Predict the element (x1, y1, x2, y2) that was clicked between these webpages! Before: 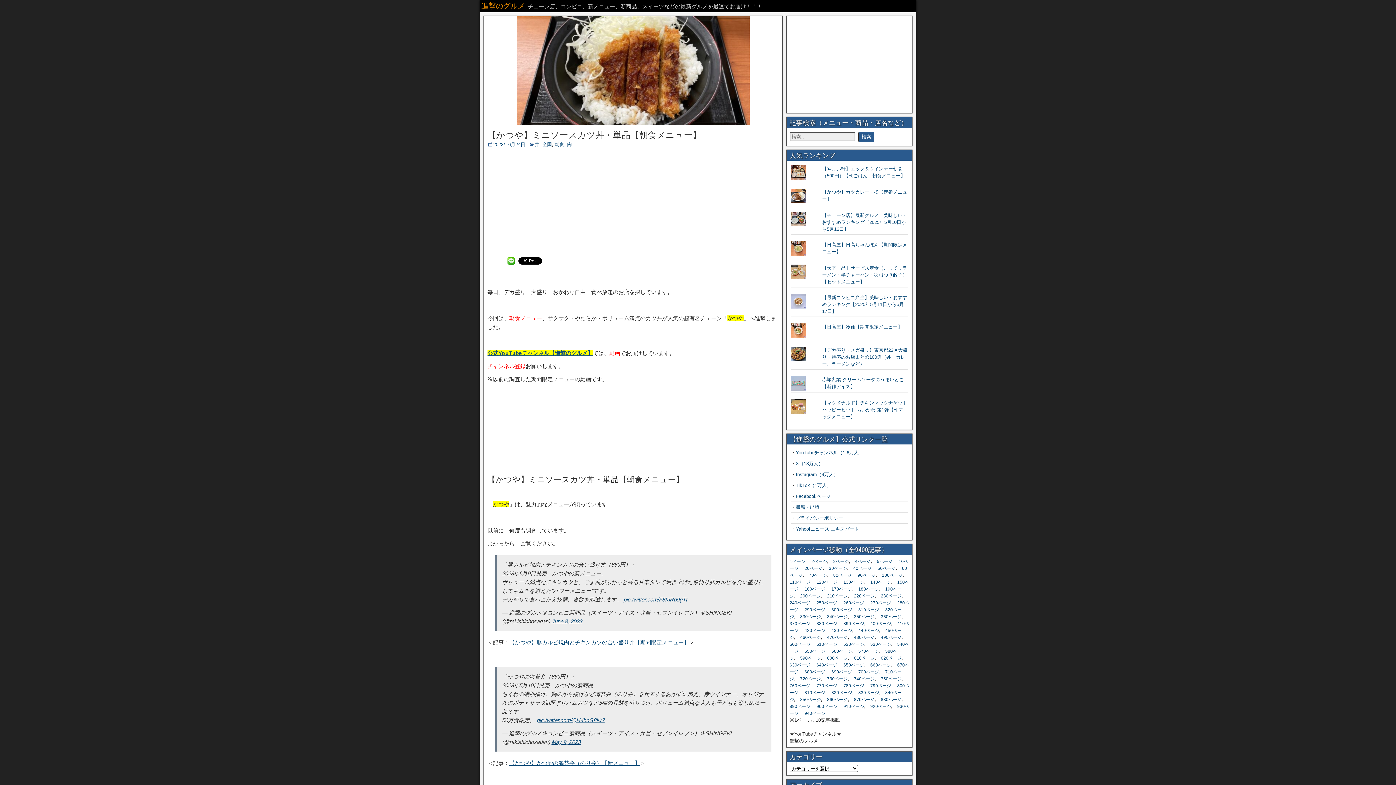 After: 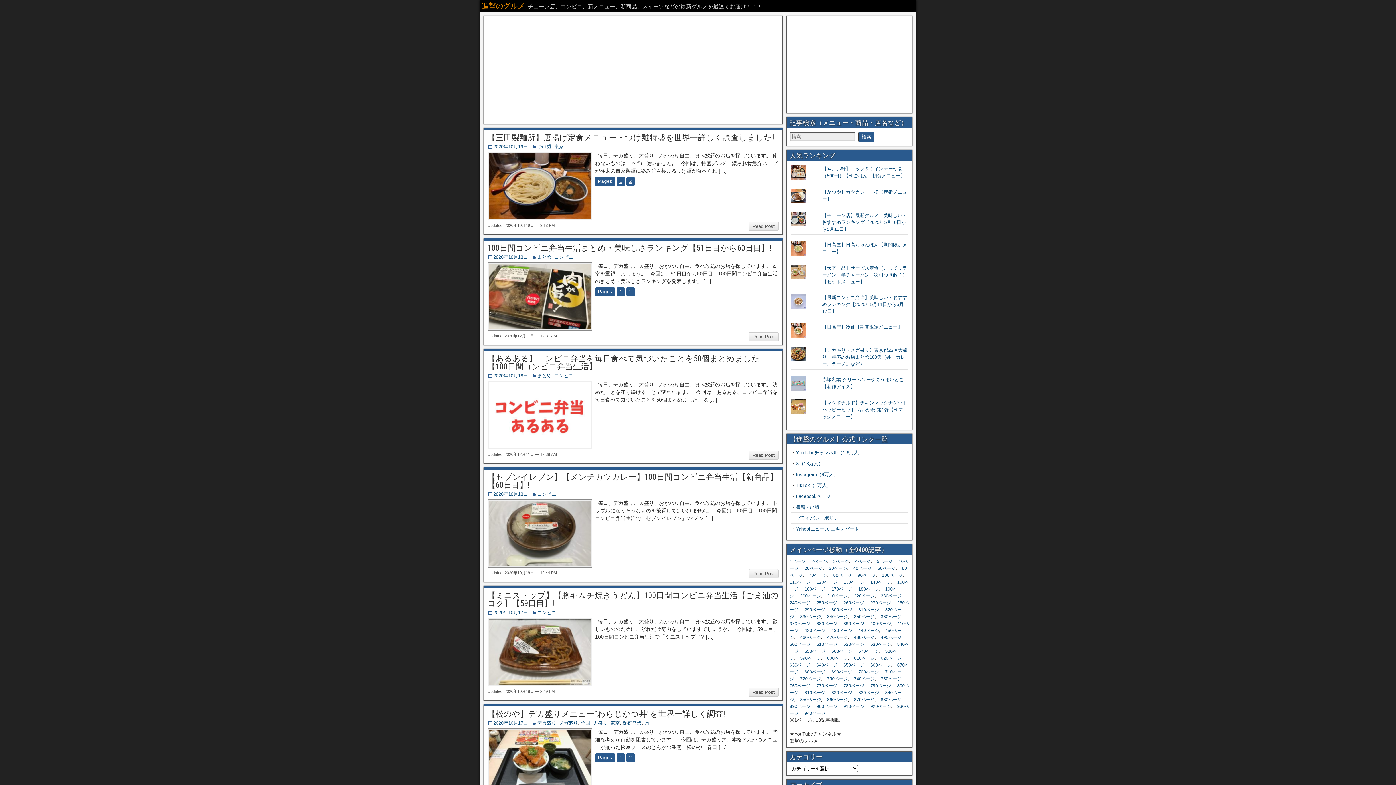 Action: bbox: (854, 676, 874, 681) label: 740ページ